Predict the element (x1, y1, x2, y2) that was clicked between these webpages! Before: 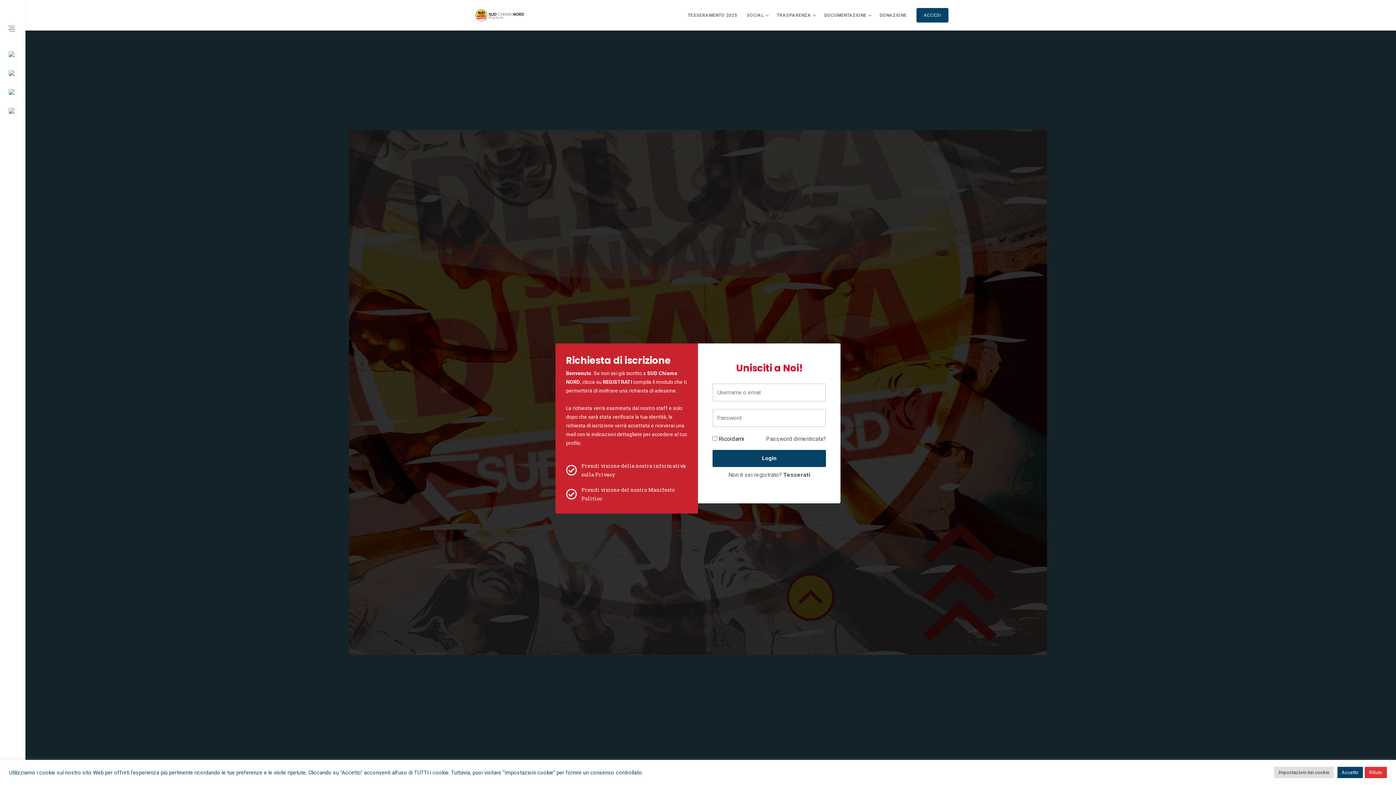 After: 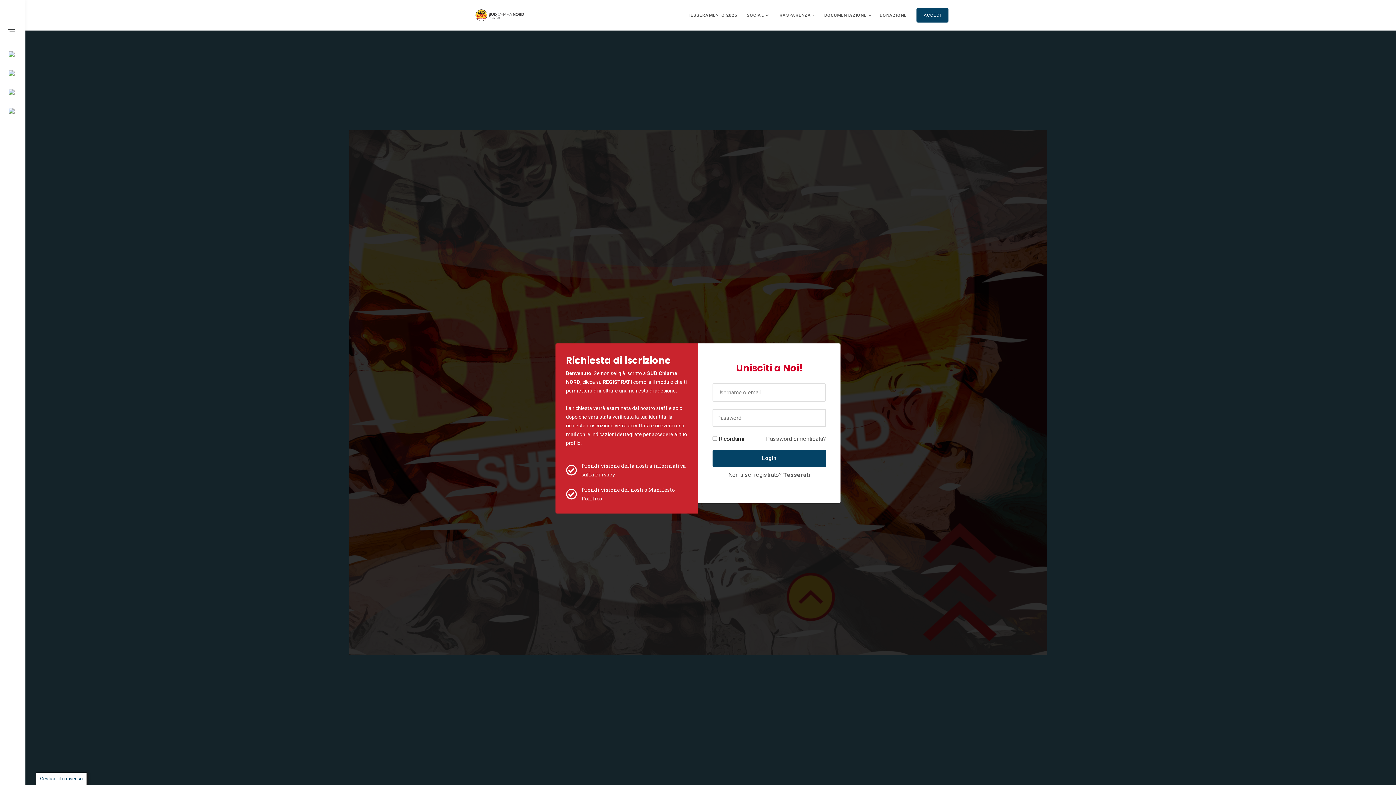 Action: label: Accetto bbox: (1337, 767, 1363, 778)